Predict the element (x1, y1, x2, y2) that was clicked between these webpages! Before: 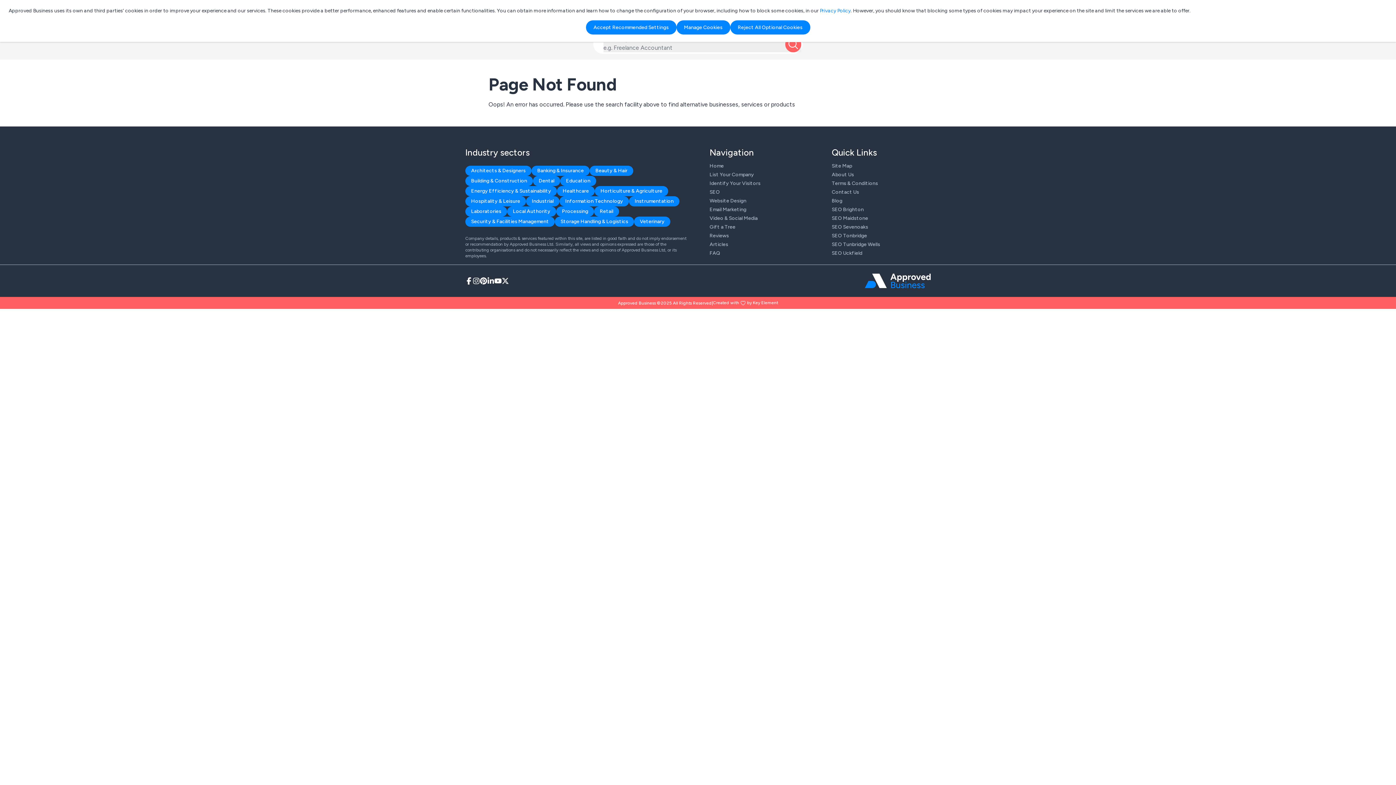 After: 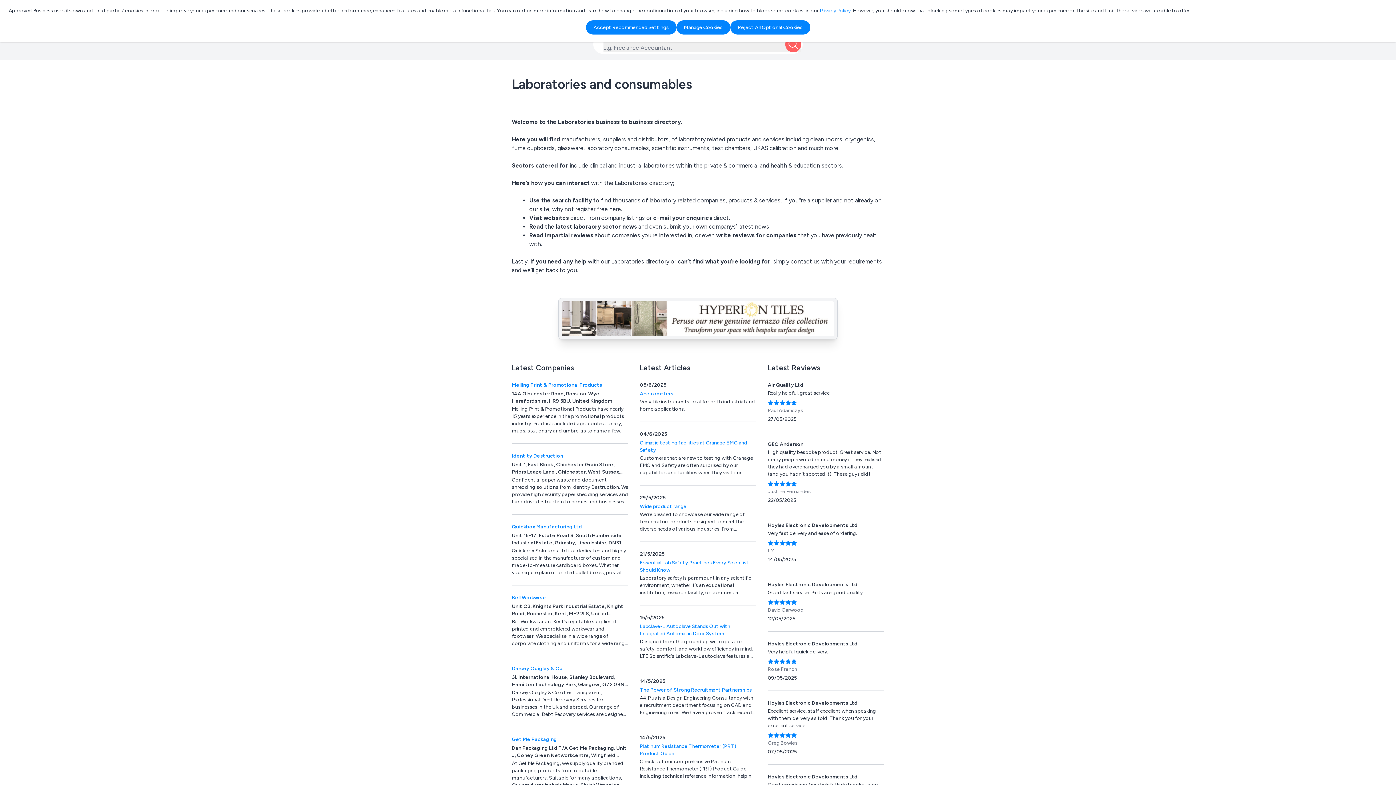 Action: label: Laboratories bbox: (465, 206, 507, 216)